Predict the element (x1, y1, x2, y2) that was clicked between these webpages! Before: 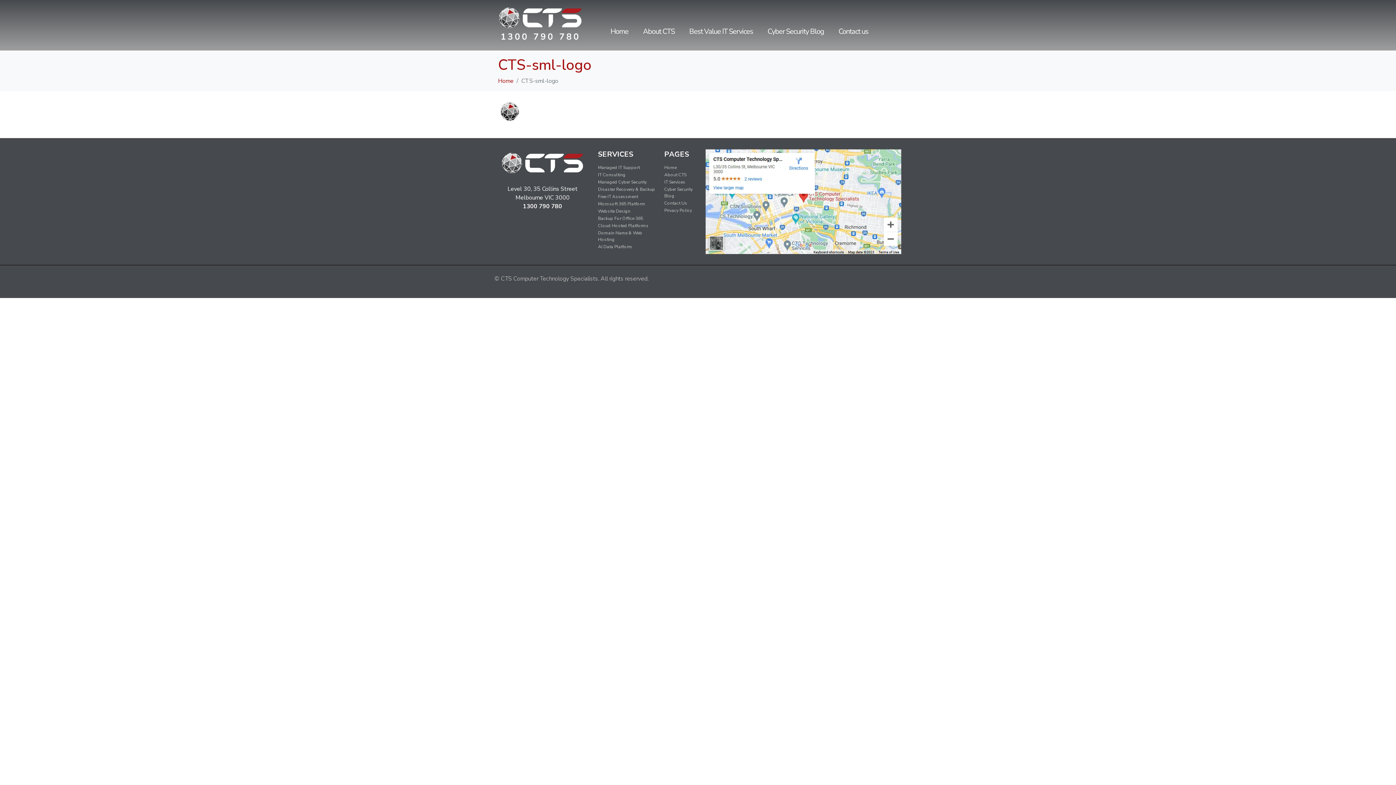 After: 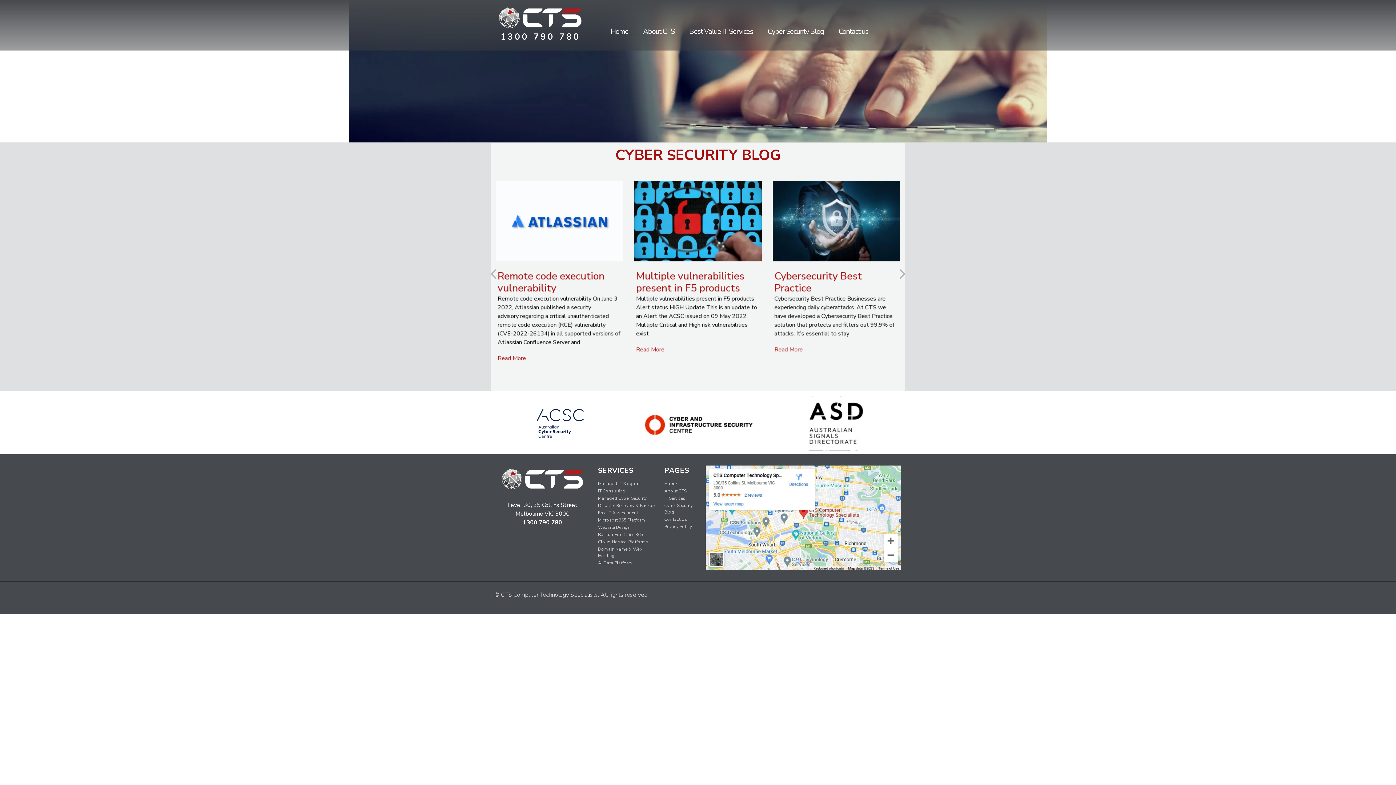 Action: label: Cyber Security Blog bbox: (760, 24, 831, 38)